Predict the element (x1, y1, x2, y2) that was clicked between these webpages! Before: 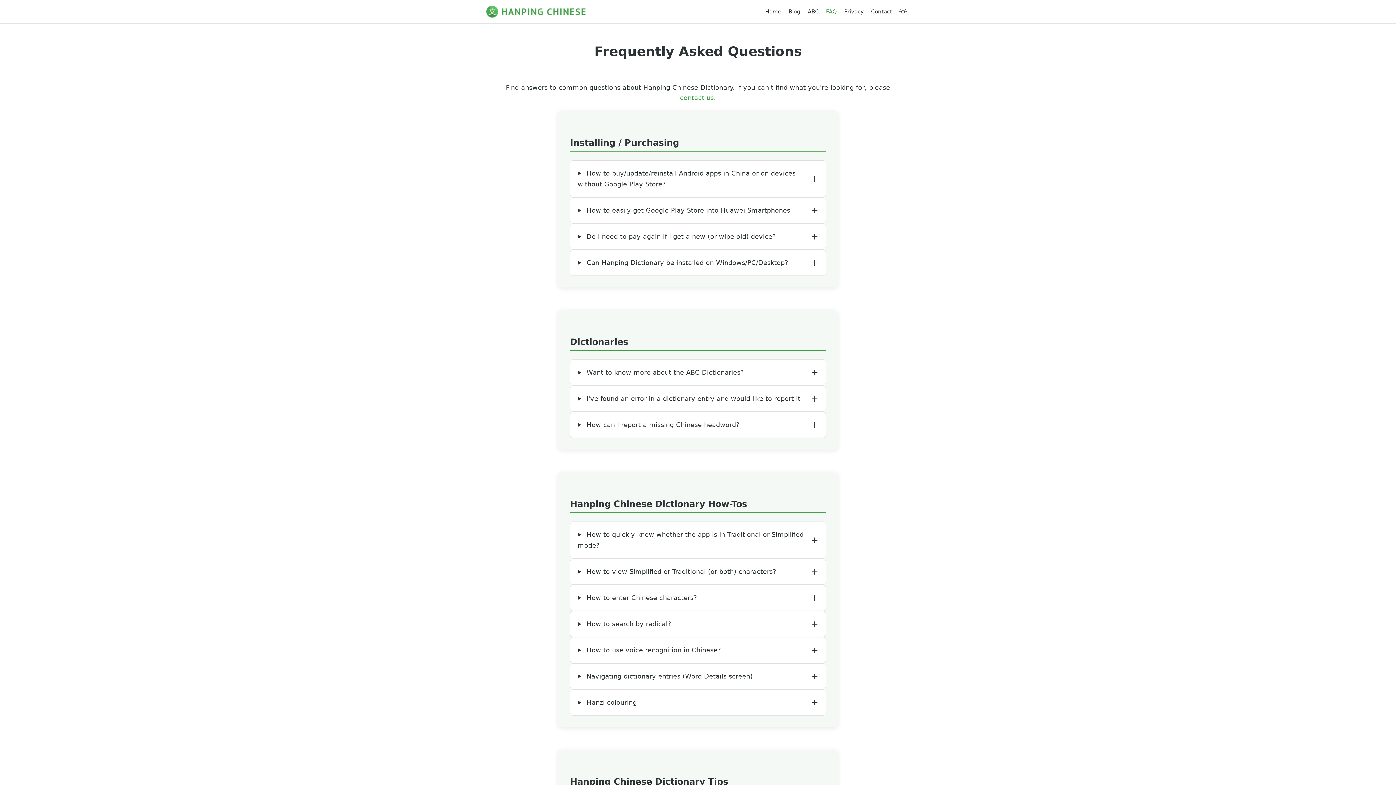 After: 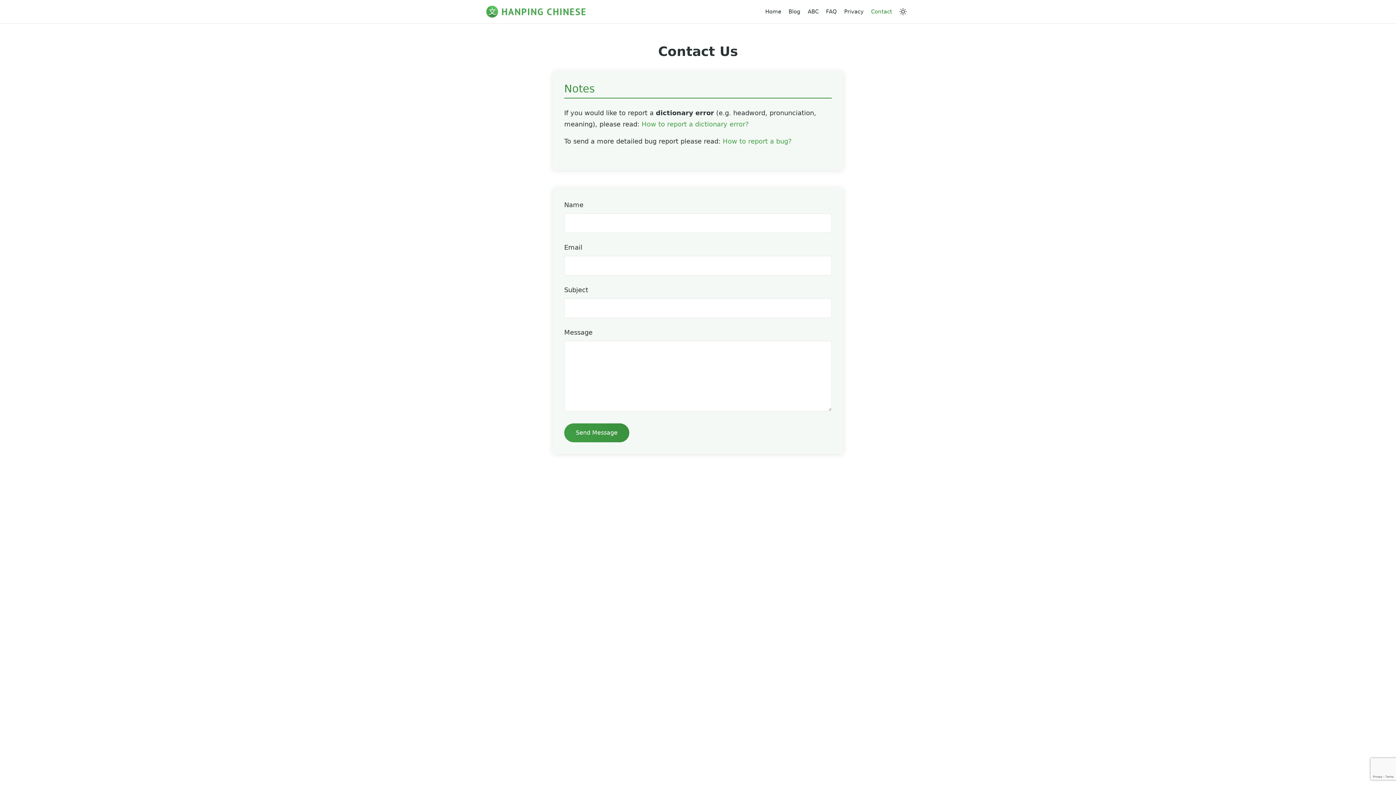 Action: bbox: (867, 4, 896, 18) label: Contact